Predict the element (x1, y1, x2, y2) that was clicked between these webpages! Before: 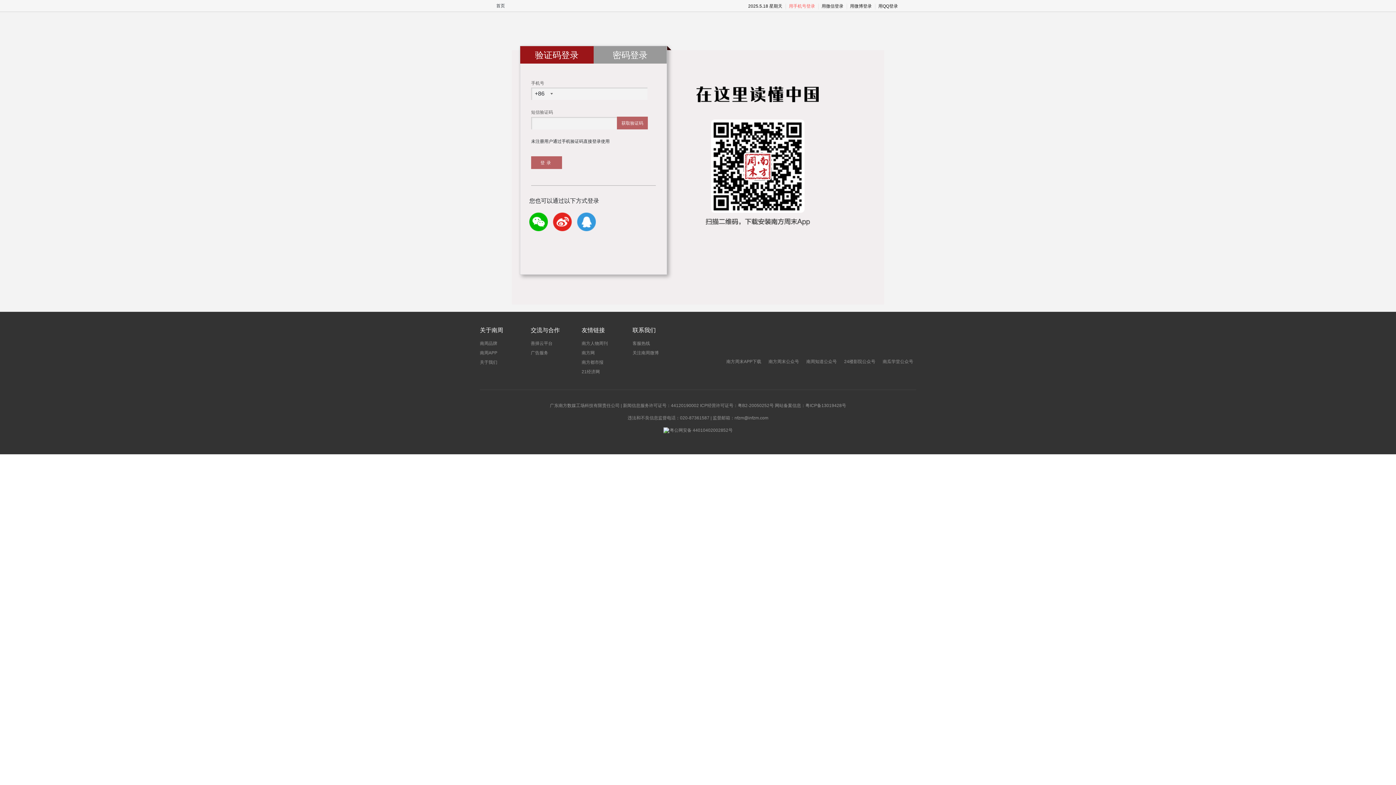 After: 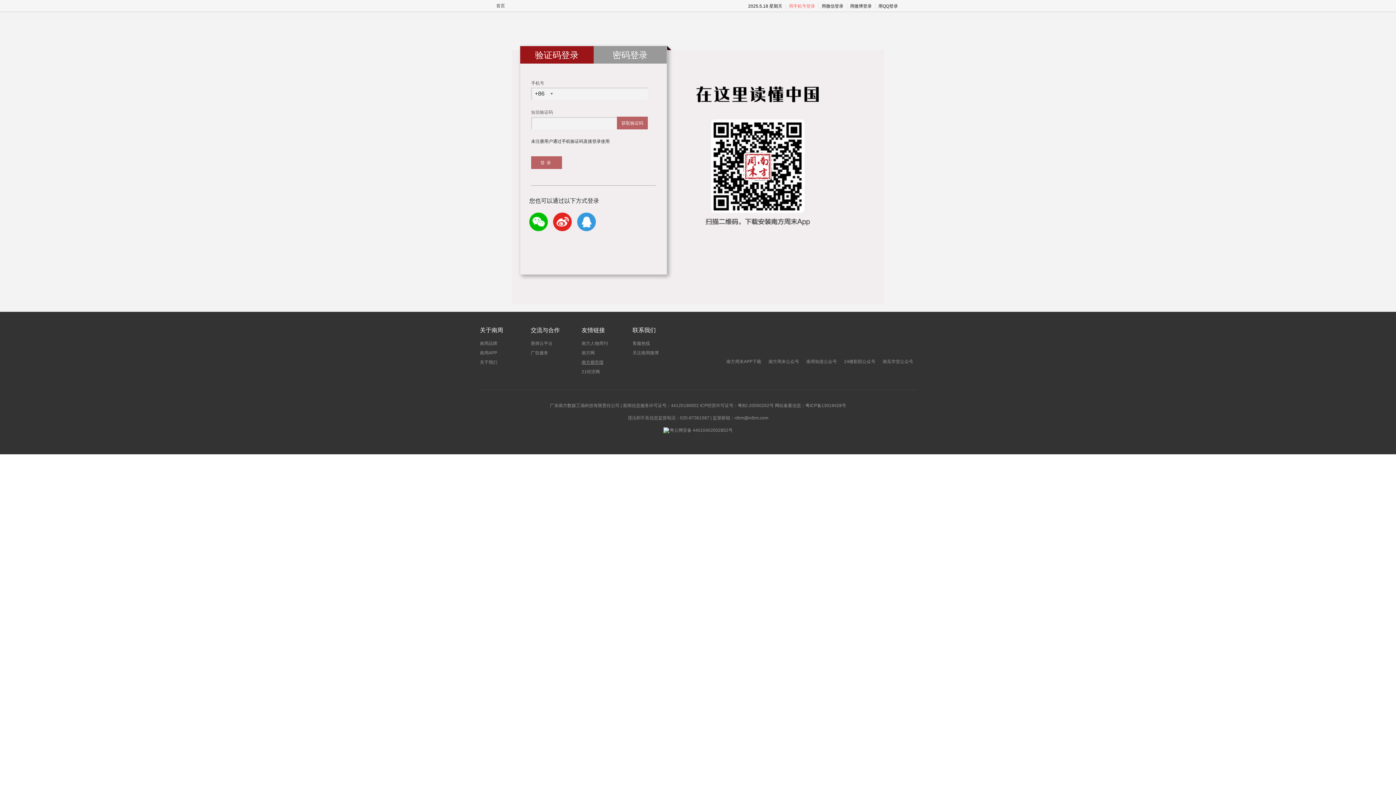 Action: label: 南方都市报 bbox: (581, 360, 603, 365)